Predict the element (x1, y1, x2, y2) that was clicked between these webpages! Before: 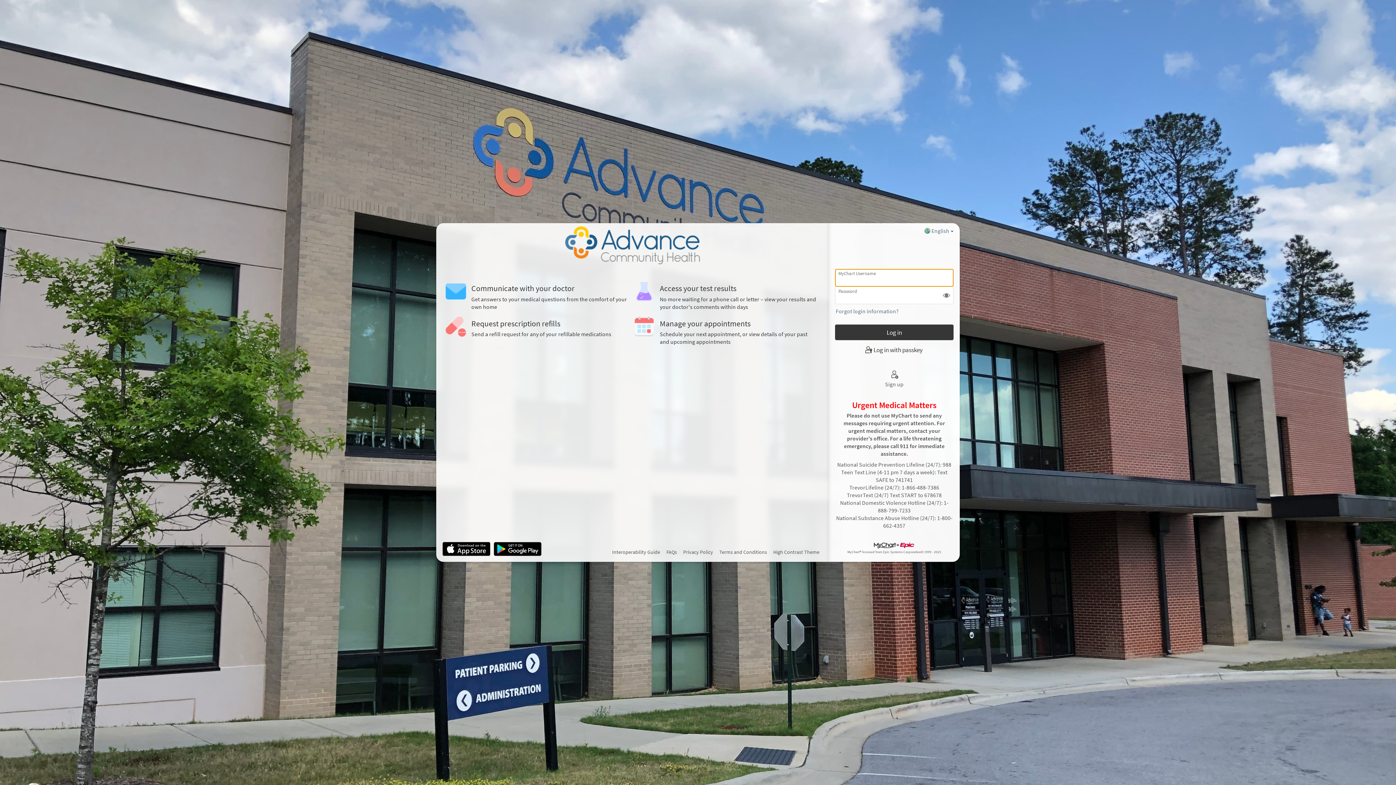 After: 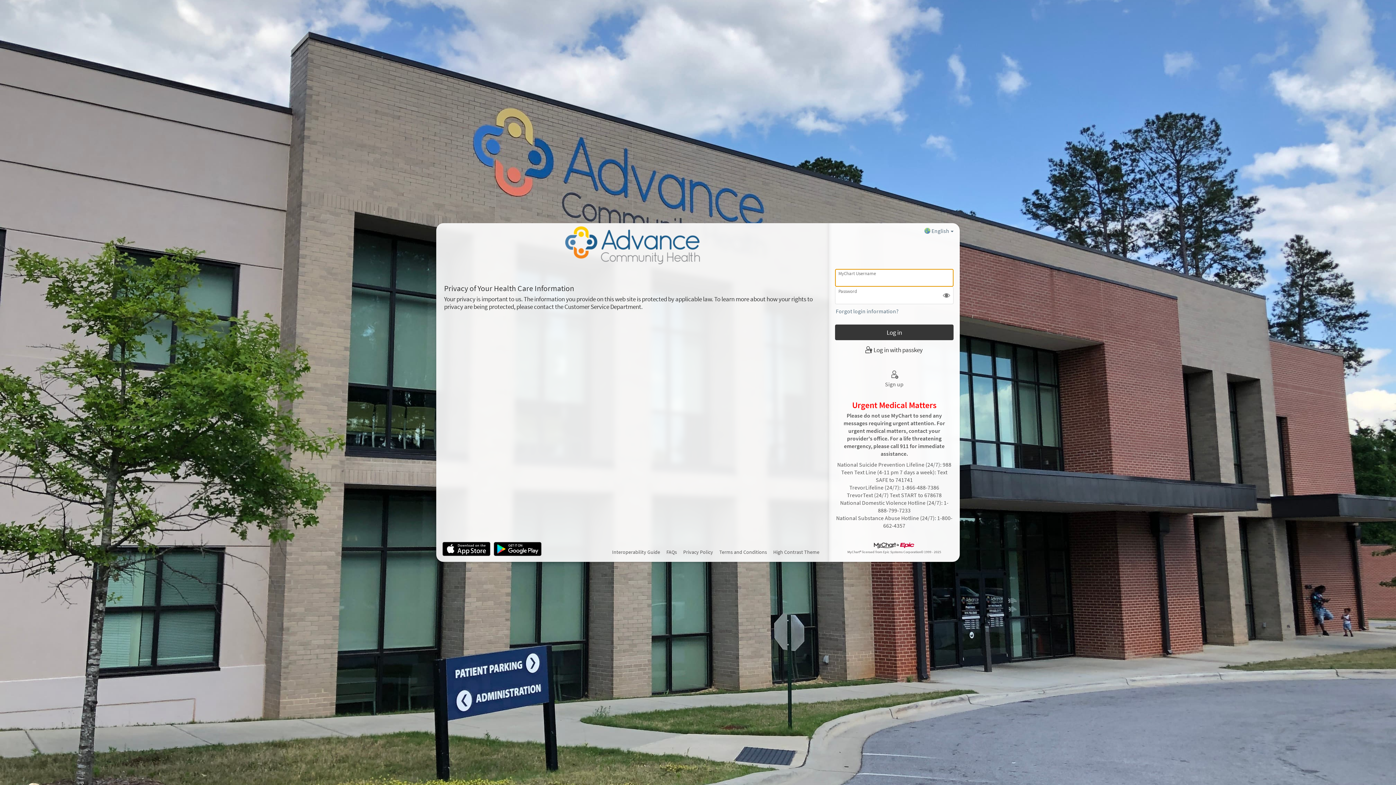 Action: bbox: (683, 548, 713, 556) label: Privacy Policy